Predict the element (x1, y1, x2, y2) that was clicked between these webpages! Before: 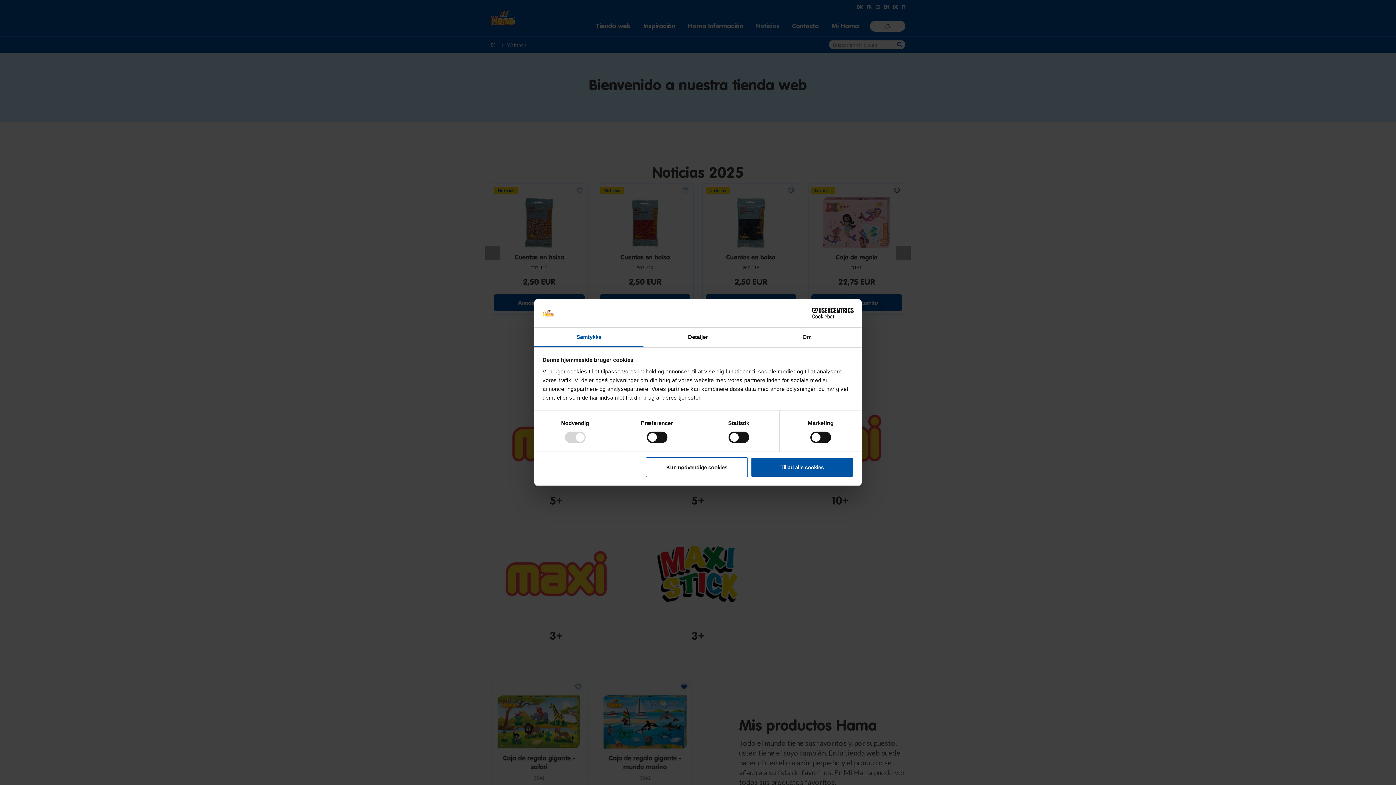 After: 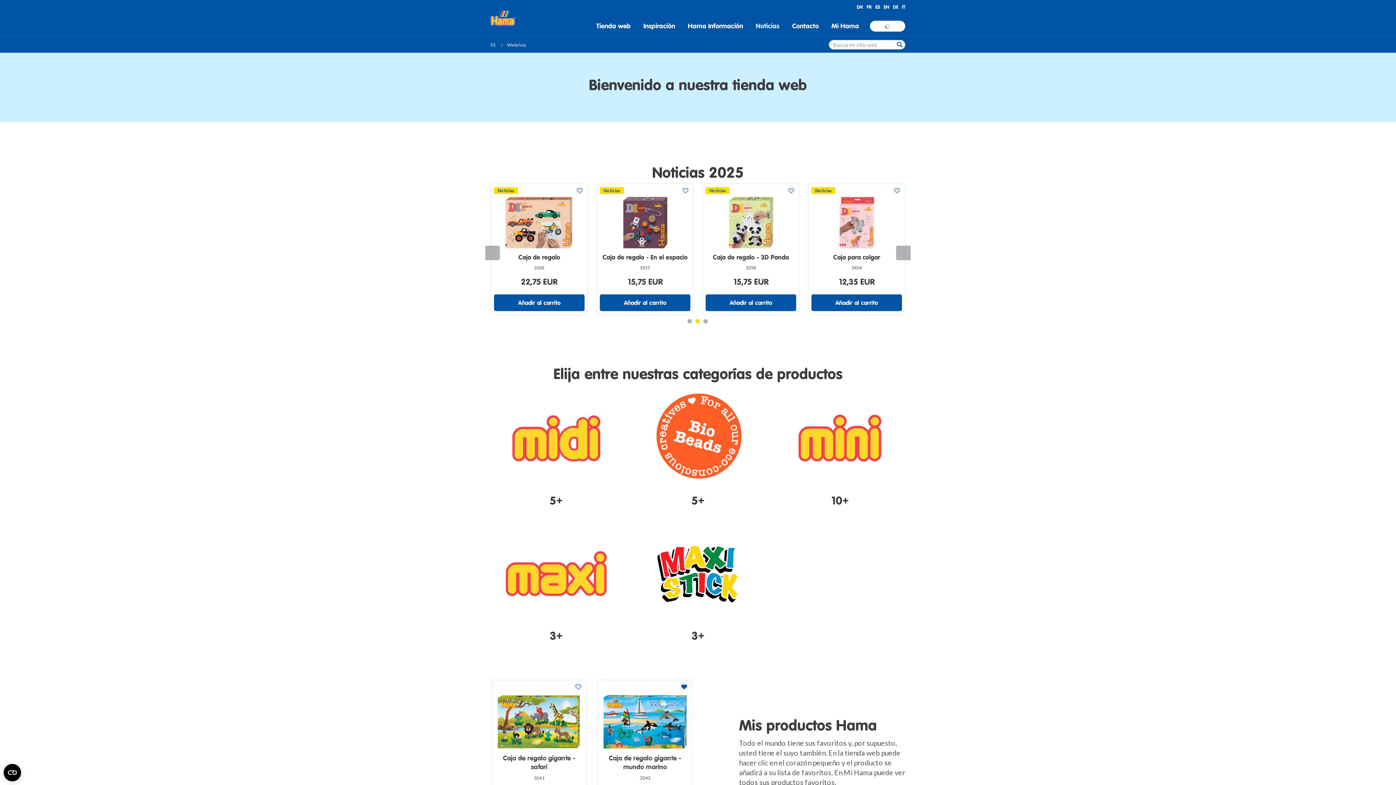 Action: bbox: (645, 457, 748, 477) label: Kun nødvendige cookies